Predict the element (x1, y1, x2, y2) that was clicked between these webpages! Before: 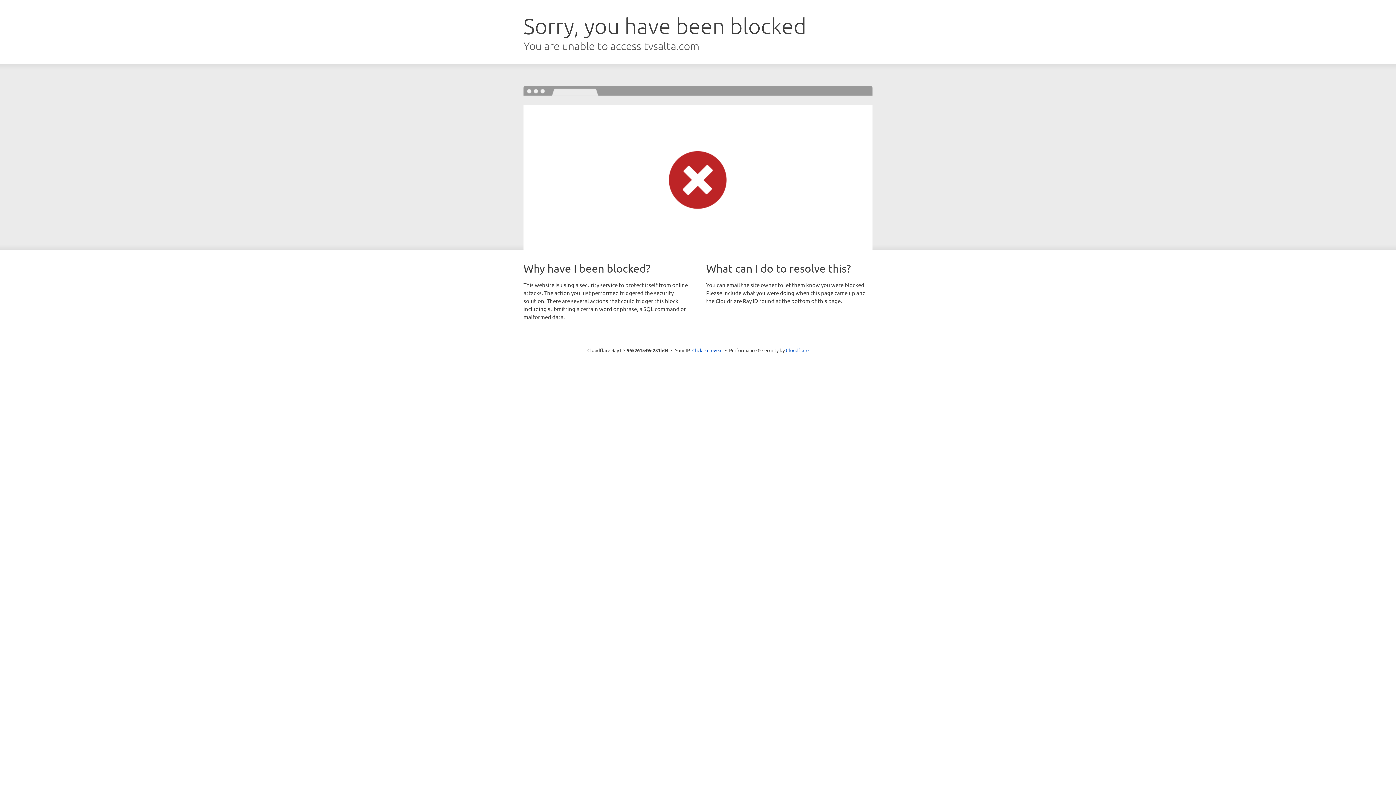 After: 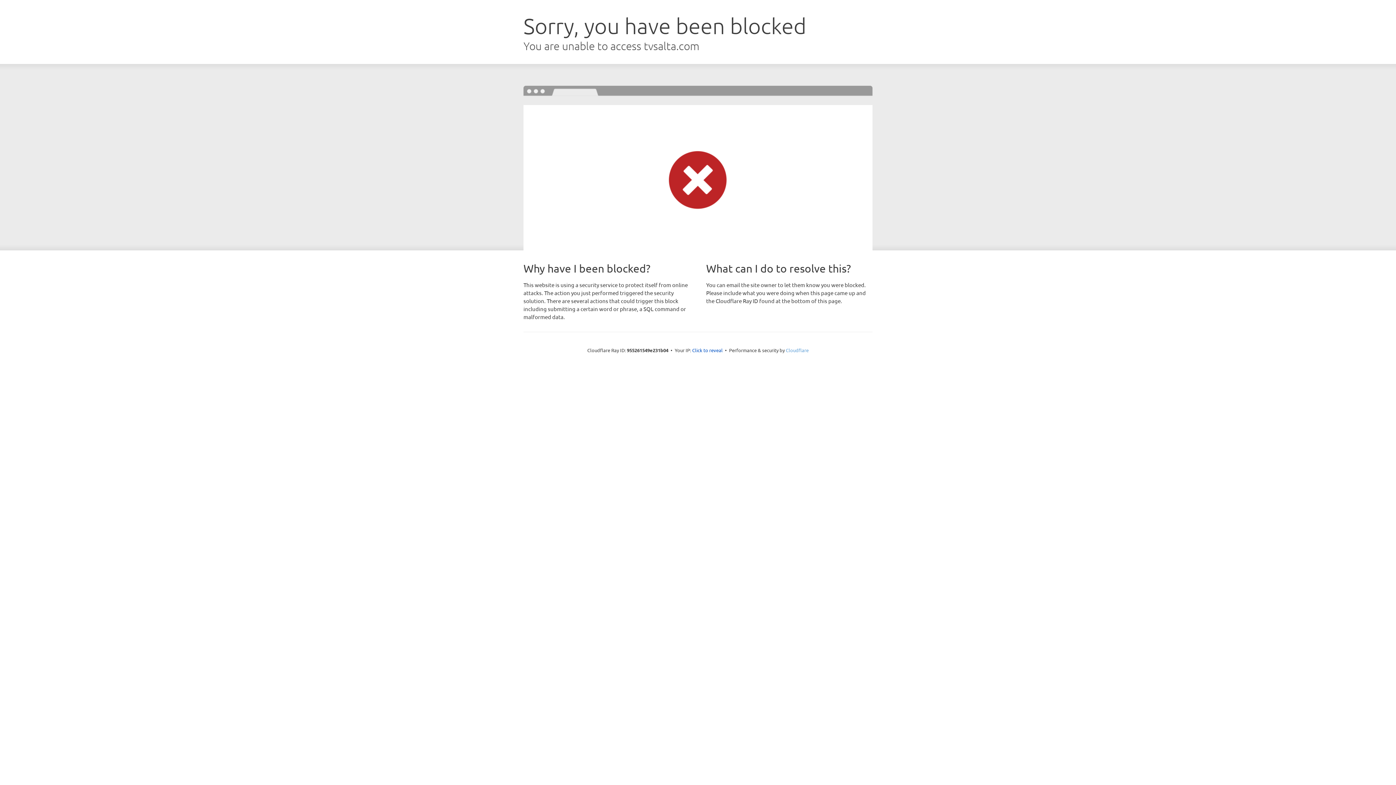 Action: bbox: (786, 347, 808, 353) label: Cloudflare